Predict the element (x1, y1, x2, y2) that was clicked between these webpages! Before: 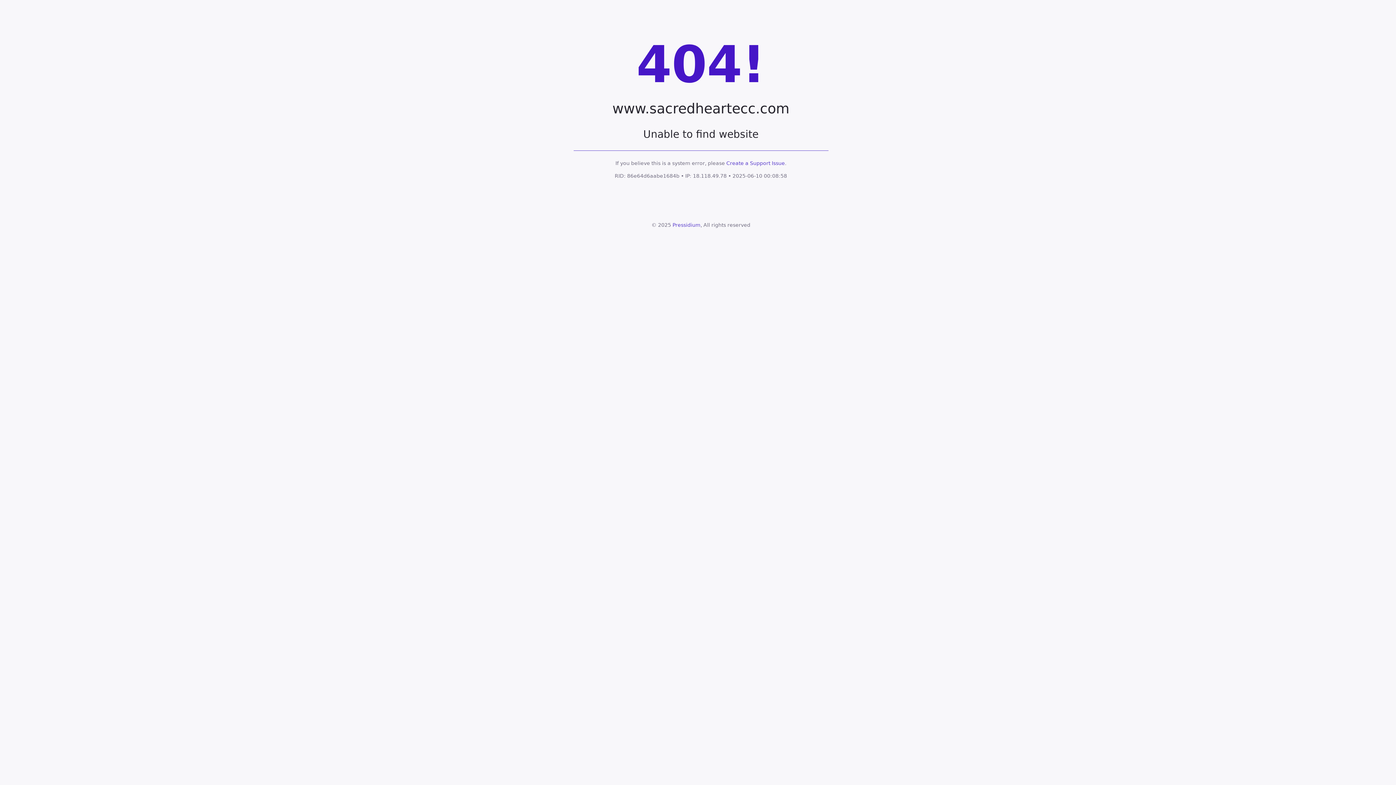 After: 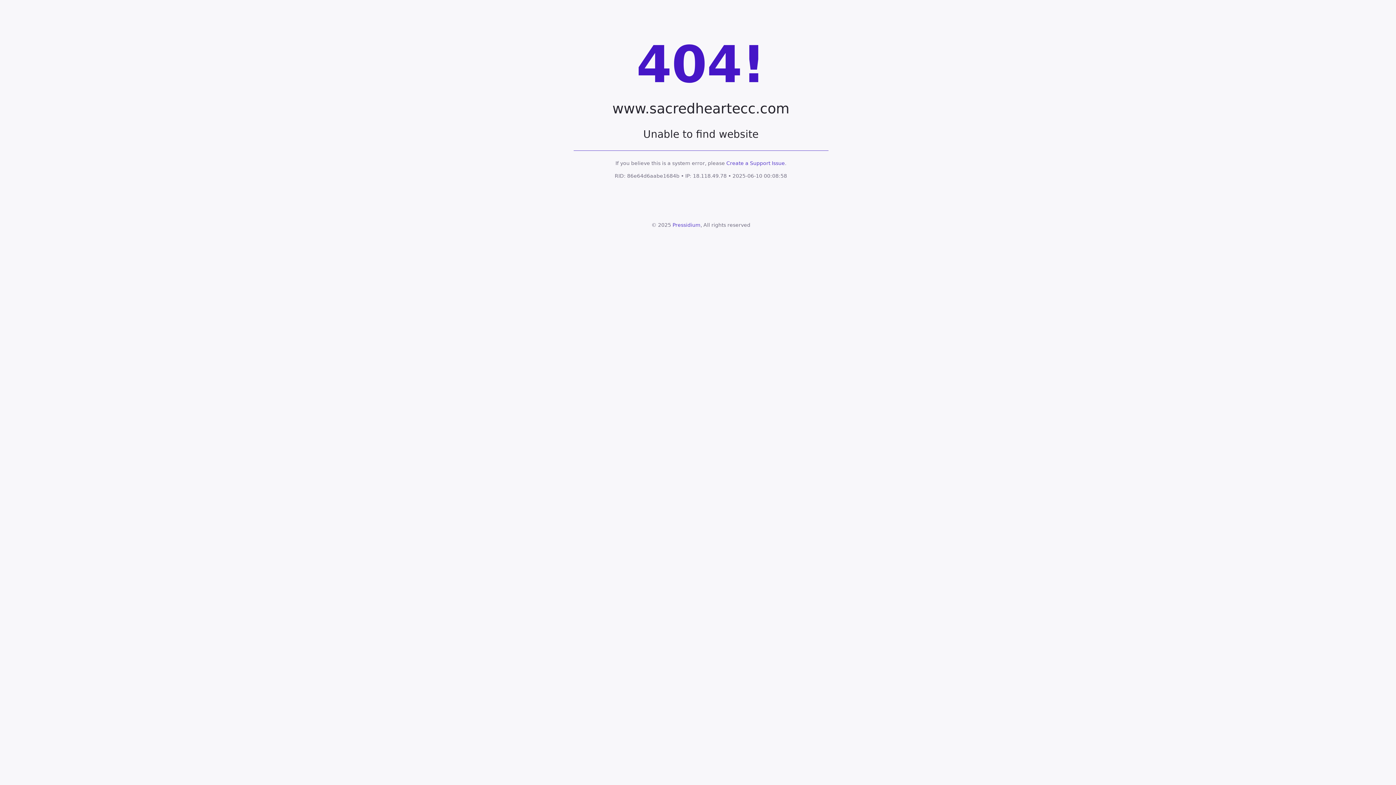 Action: bbox: (726, 160, 785, 166) label: Create a Support Issue